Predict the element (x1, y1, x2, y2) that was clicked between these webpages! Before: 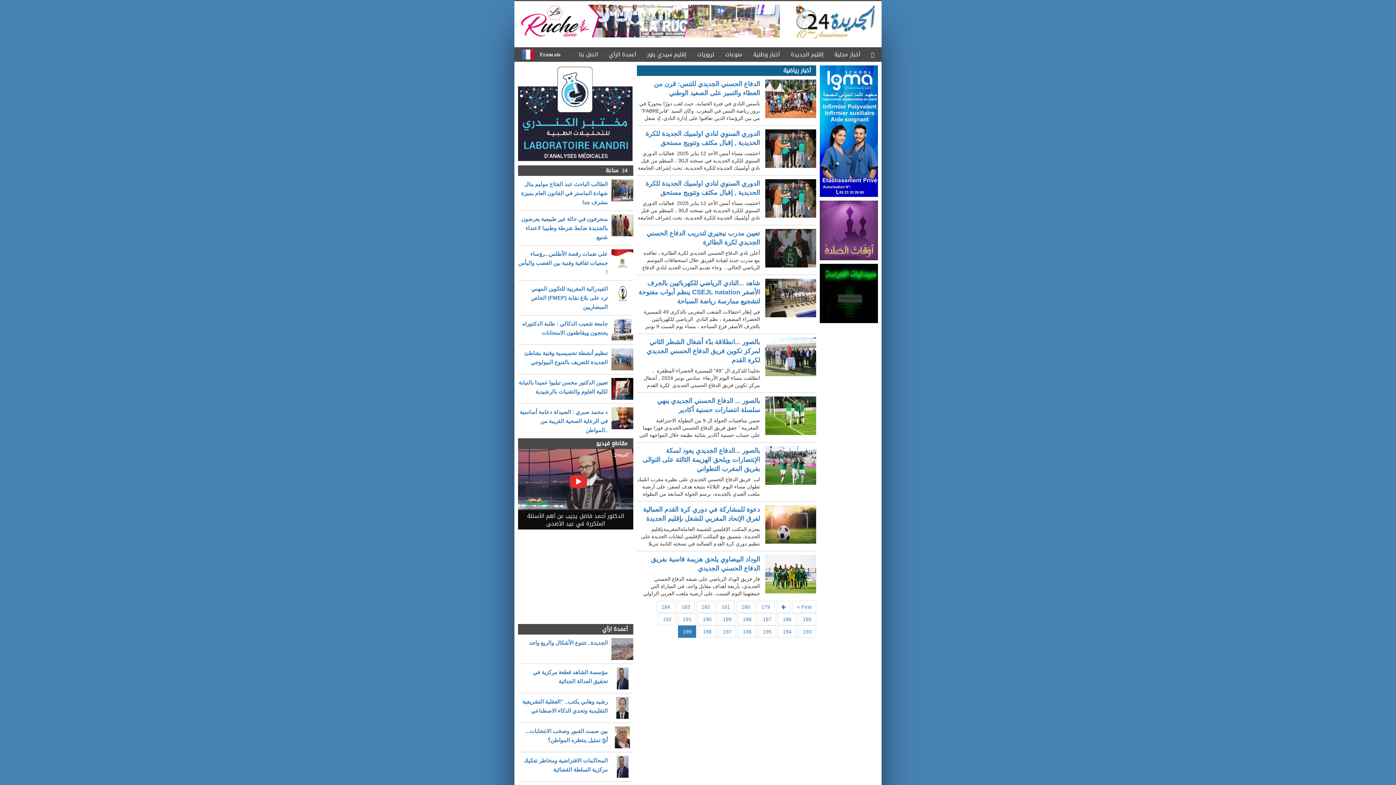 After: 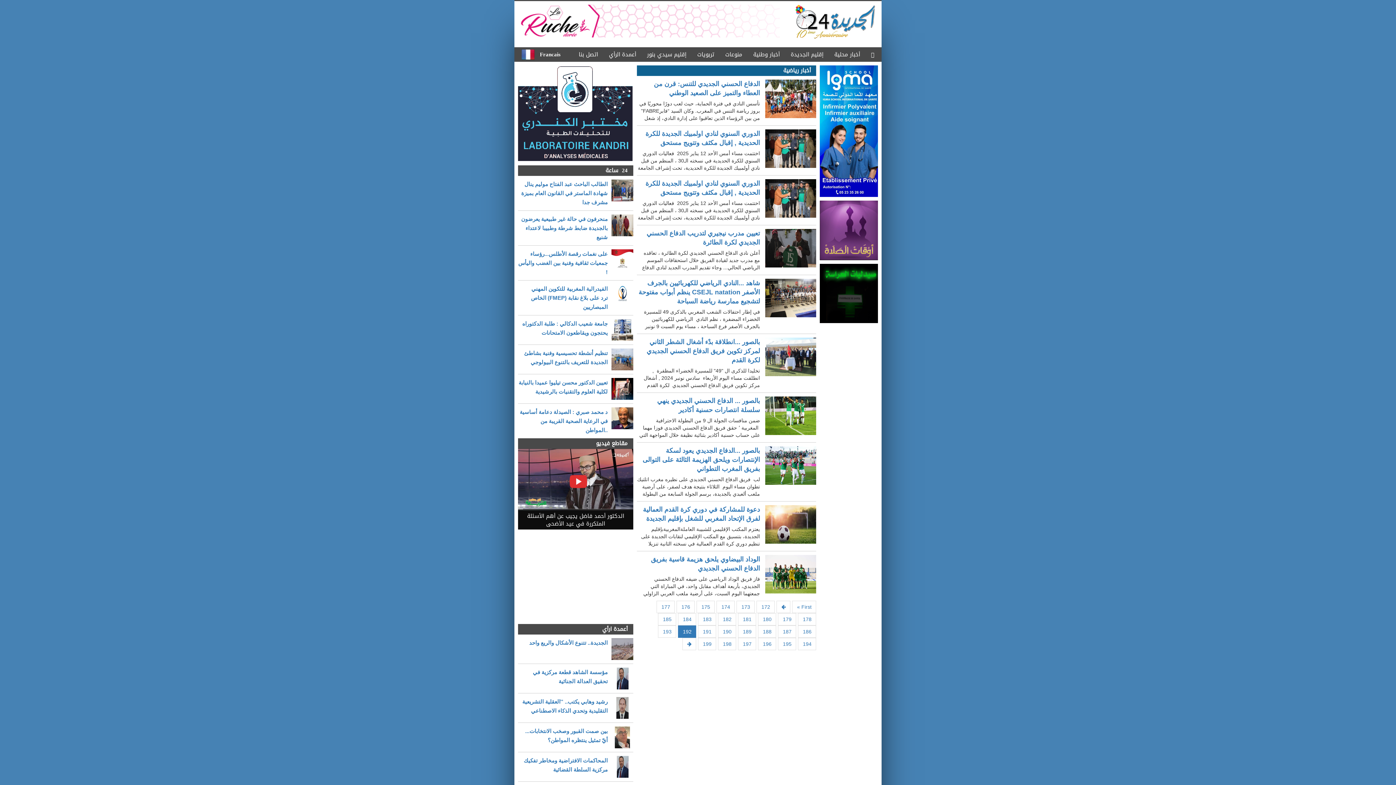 Action: bbox: (658, 613, 676, 625) label: 192